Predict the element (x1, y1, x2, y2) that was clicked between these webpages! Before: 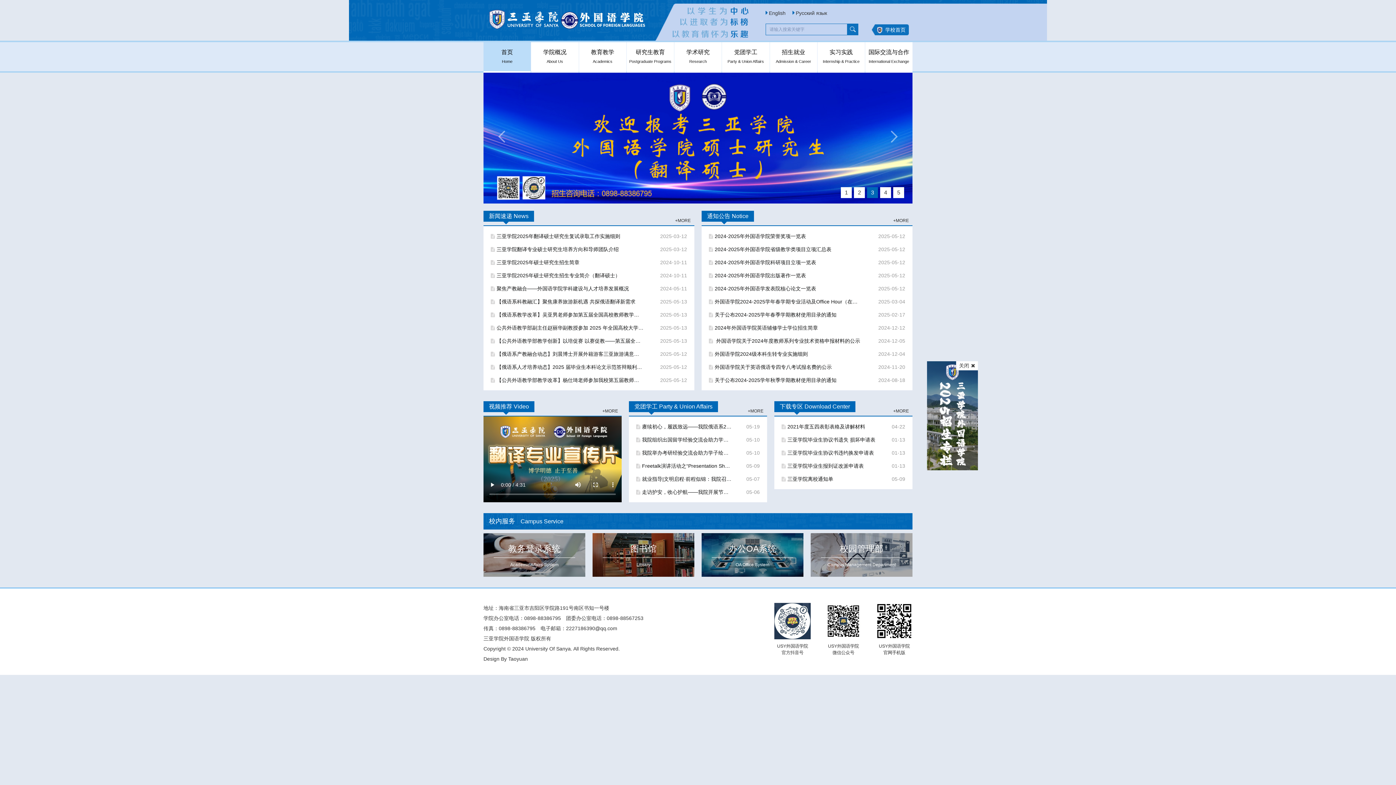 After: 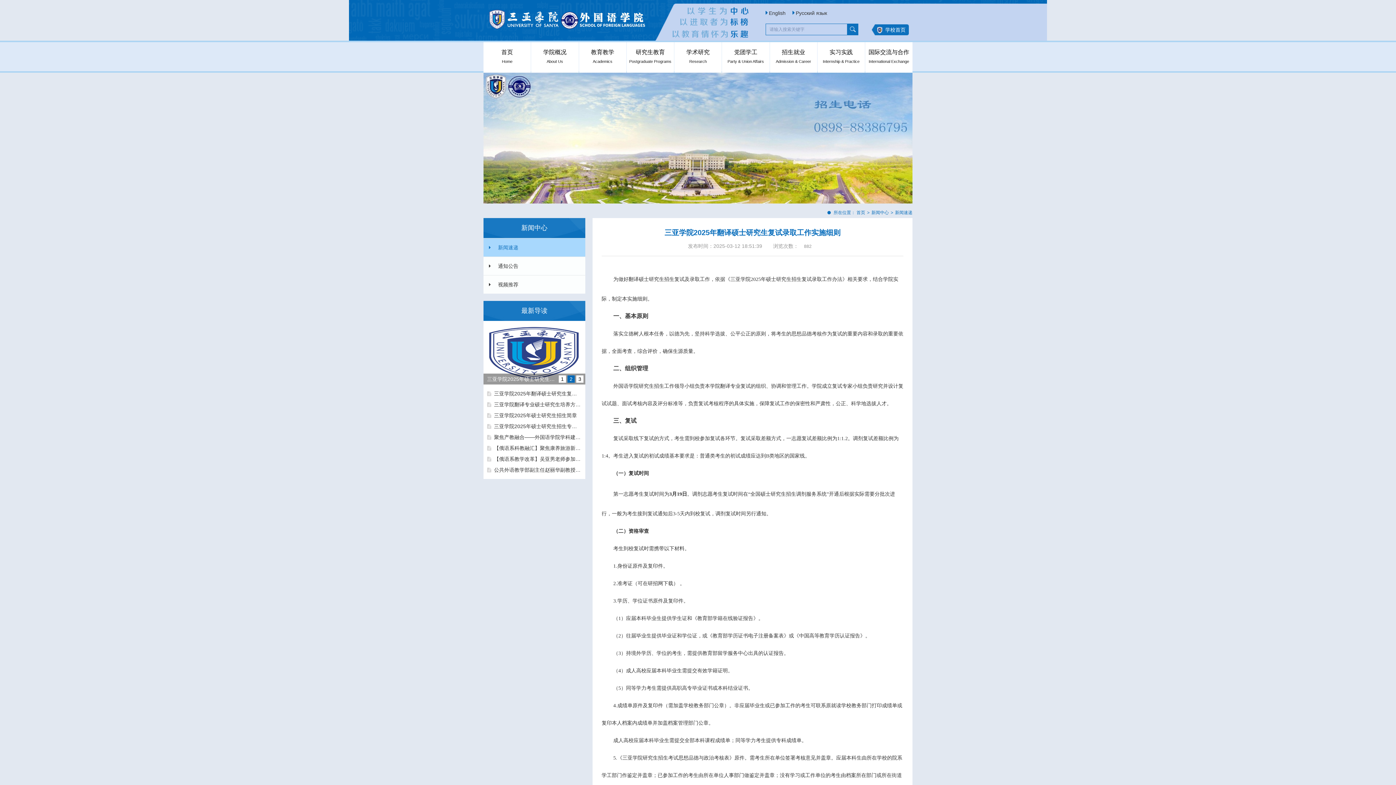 Action: bbox: (490, 229, 644, 242) label: 三亚学院2025年翻译硕士研究生复试录取工作实施细则